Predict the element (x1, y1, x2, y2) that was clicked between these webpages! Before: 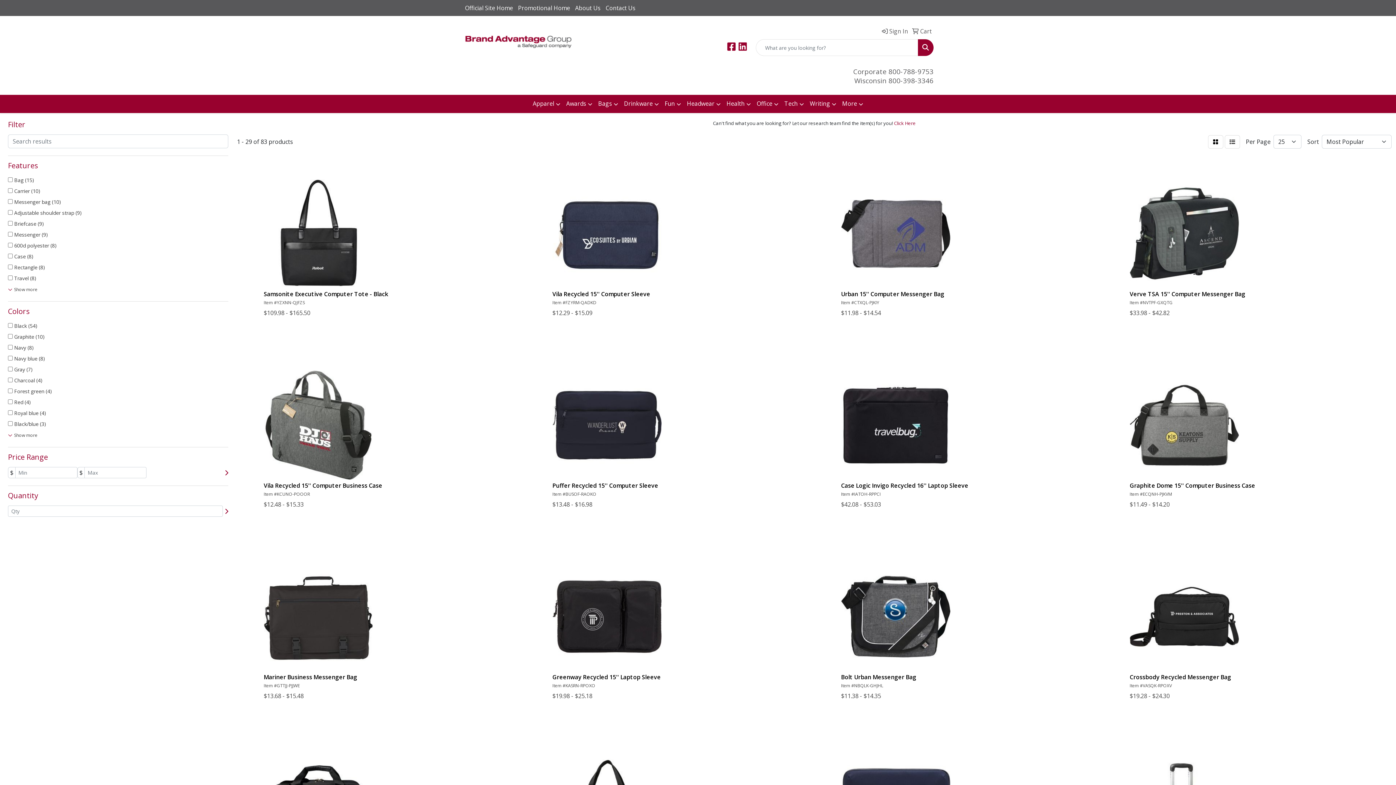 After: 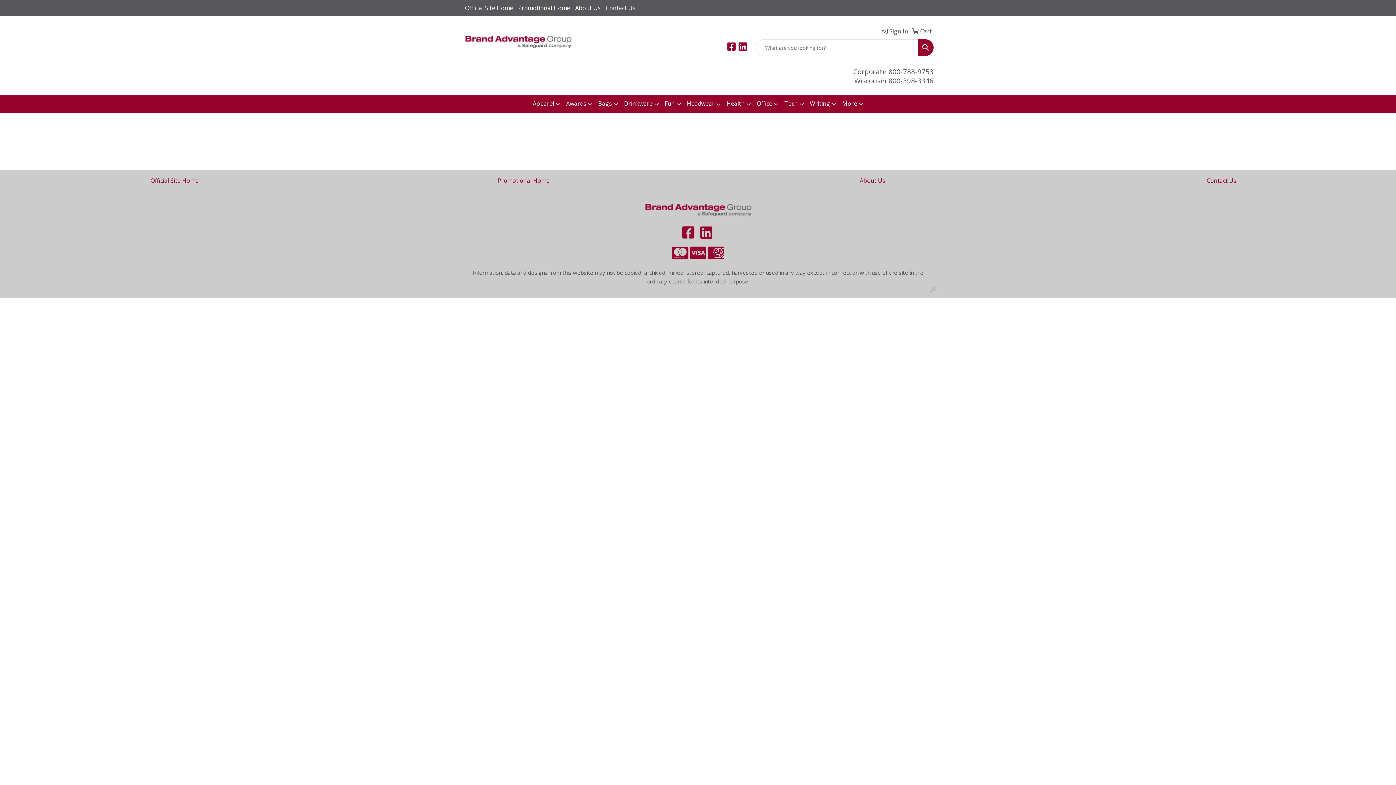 Action: label:  Cart bbox: (909, 23, 932, 39)